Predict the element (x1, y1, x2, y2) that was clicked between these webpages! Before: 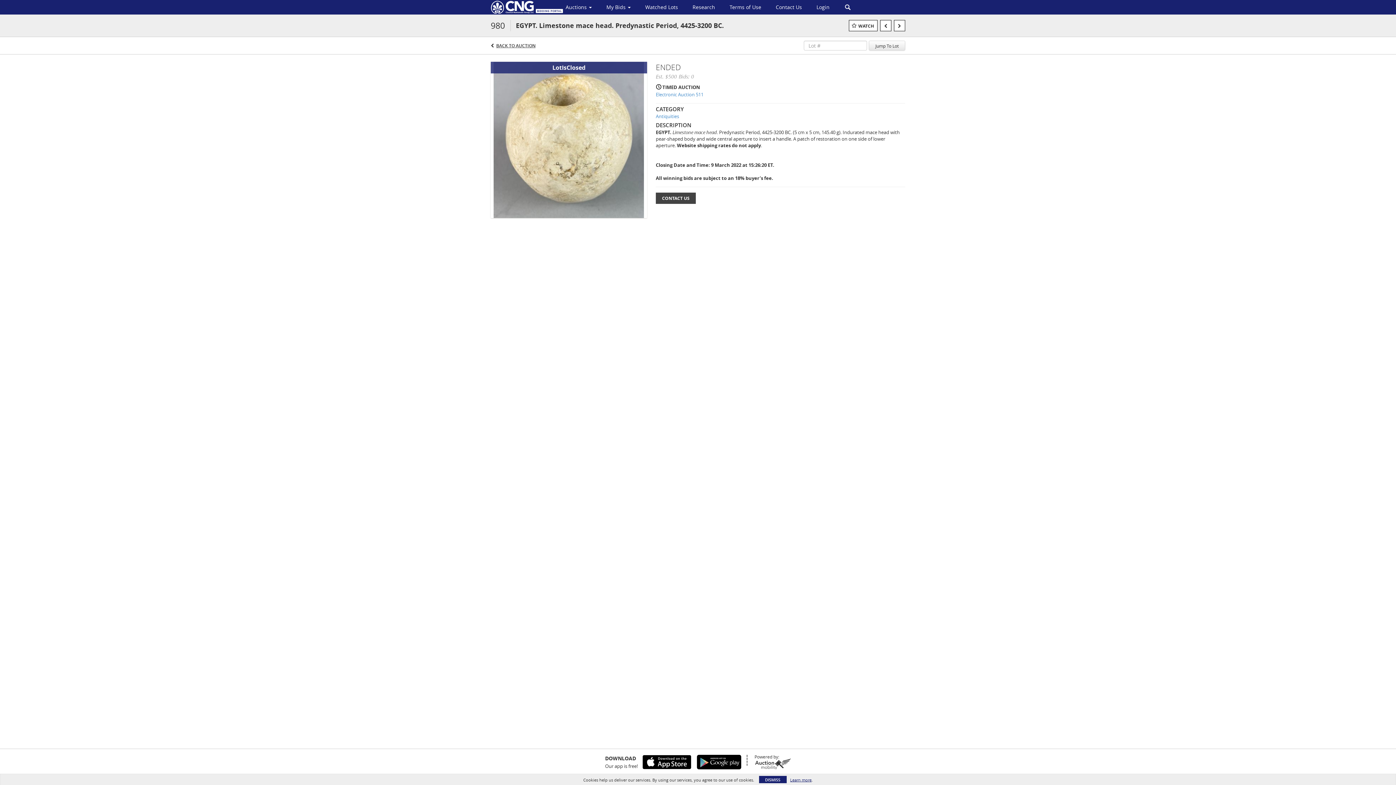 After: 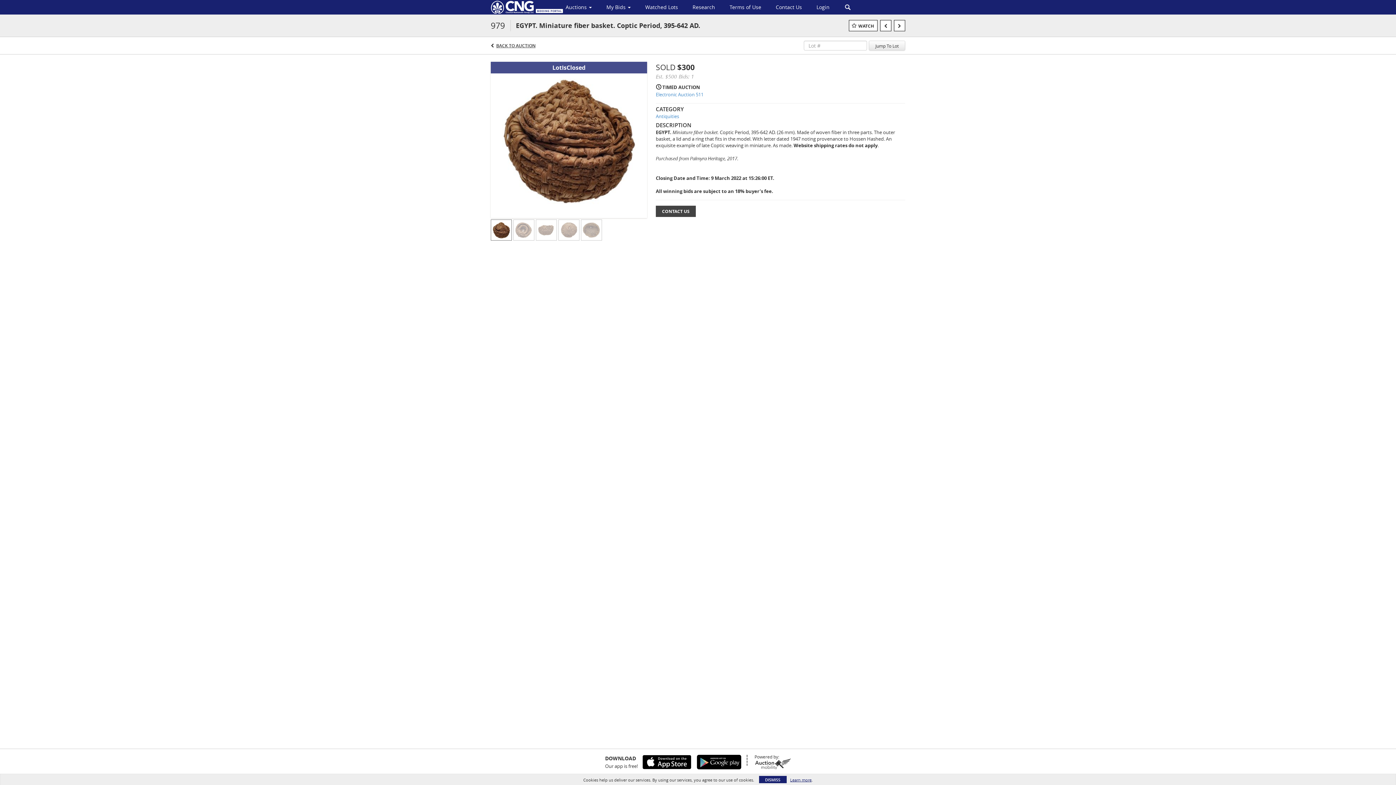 Action: bbox: (880, 20, 891, 31)